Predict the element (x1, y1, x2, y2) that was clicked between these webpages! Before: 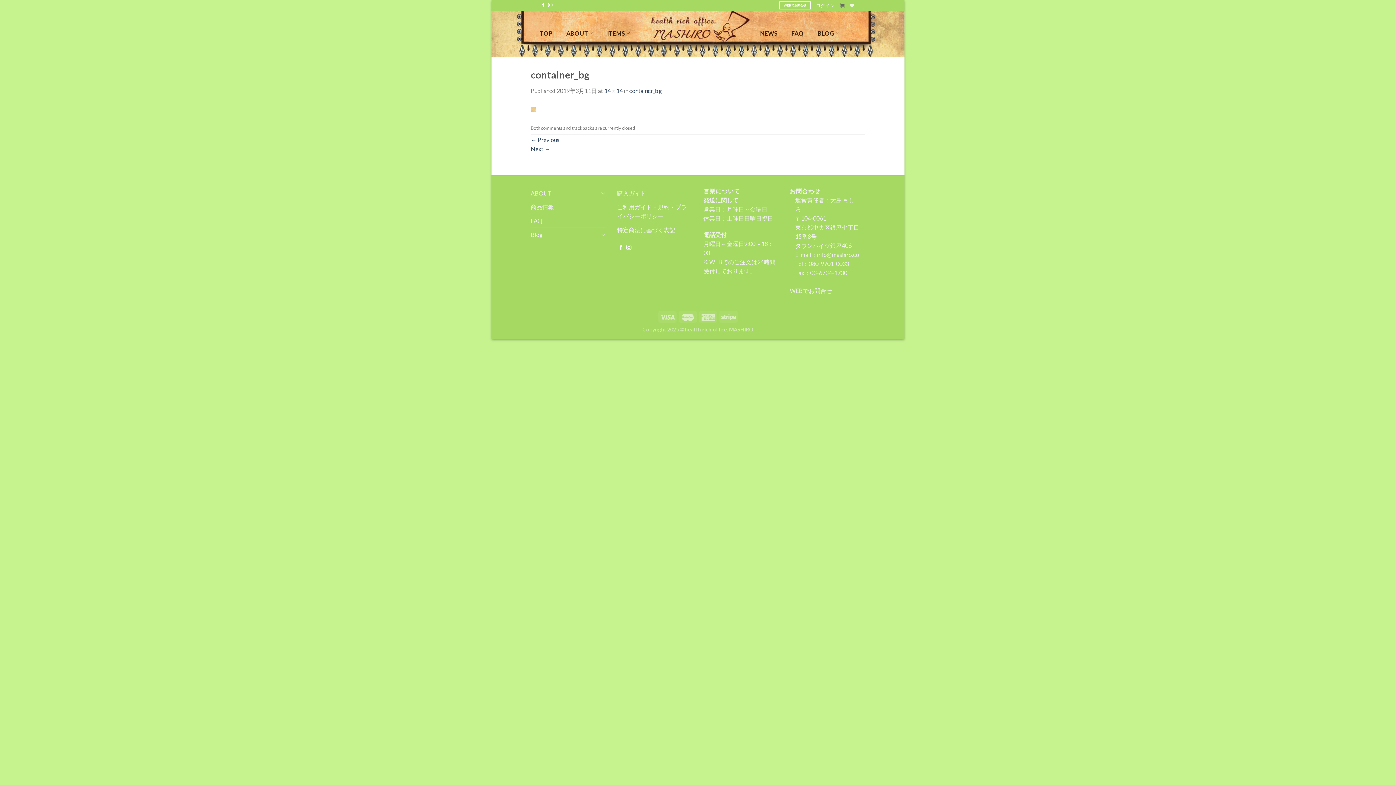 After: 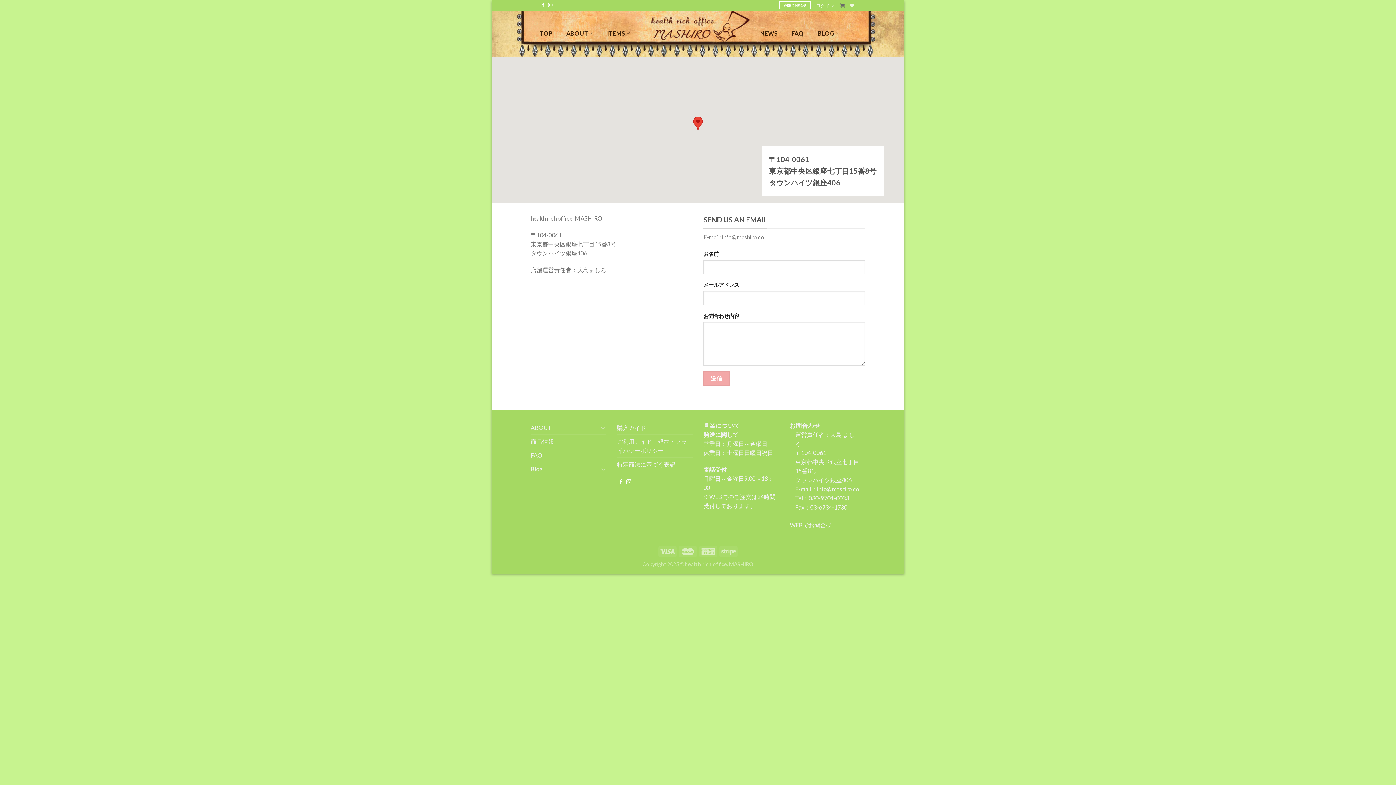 Action: bbox: (779, 1, 810, 9) label: WEBでお問合せ